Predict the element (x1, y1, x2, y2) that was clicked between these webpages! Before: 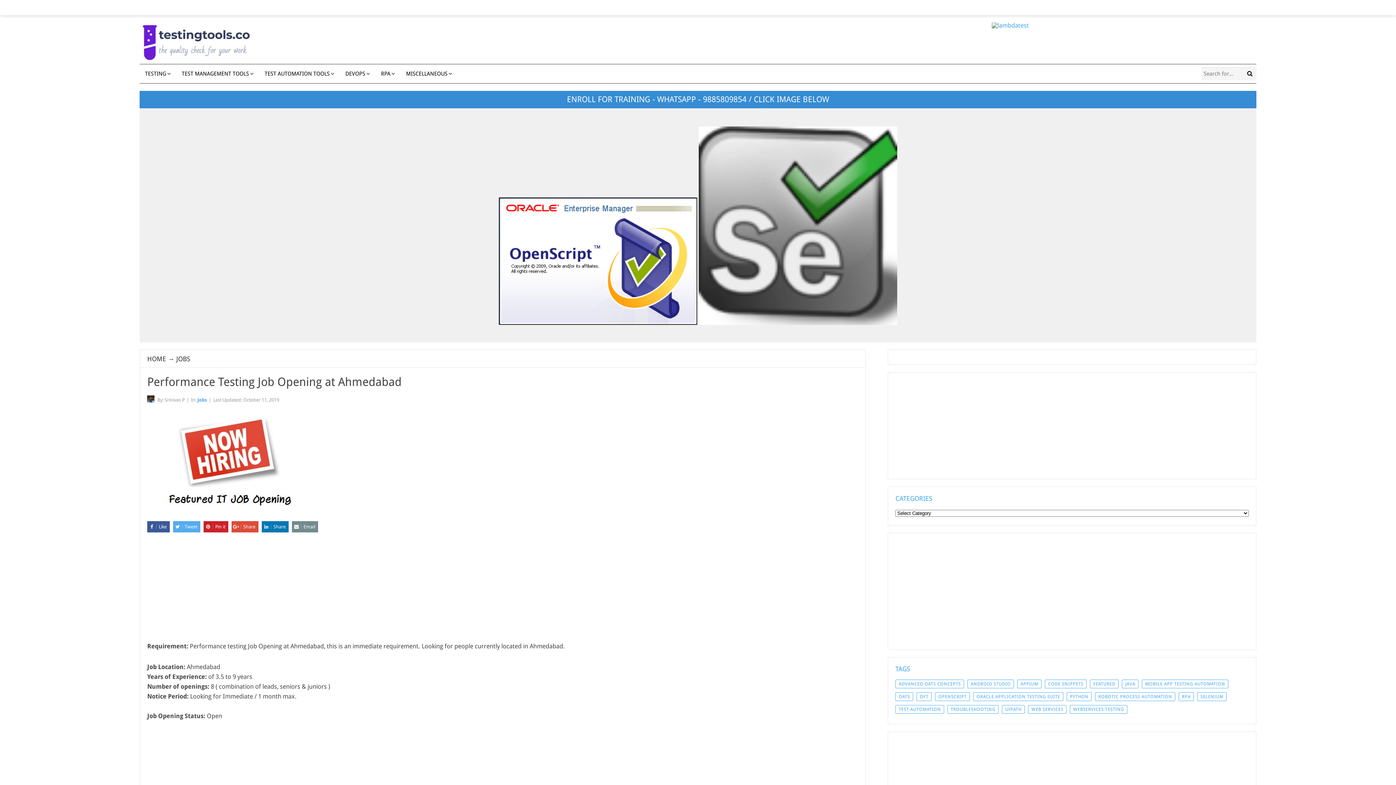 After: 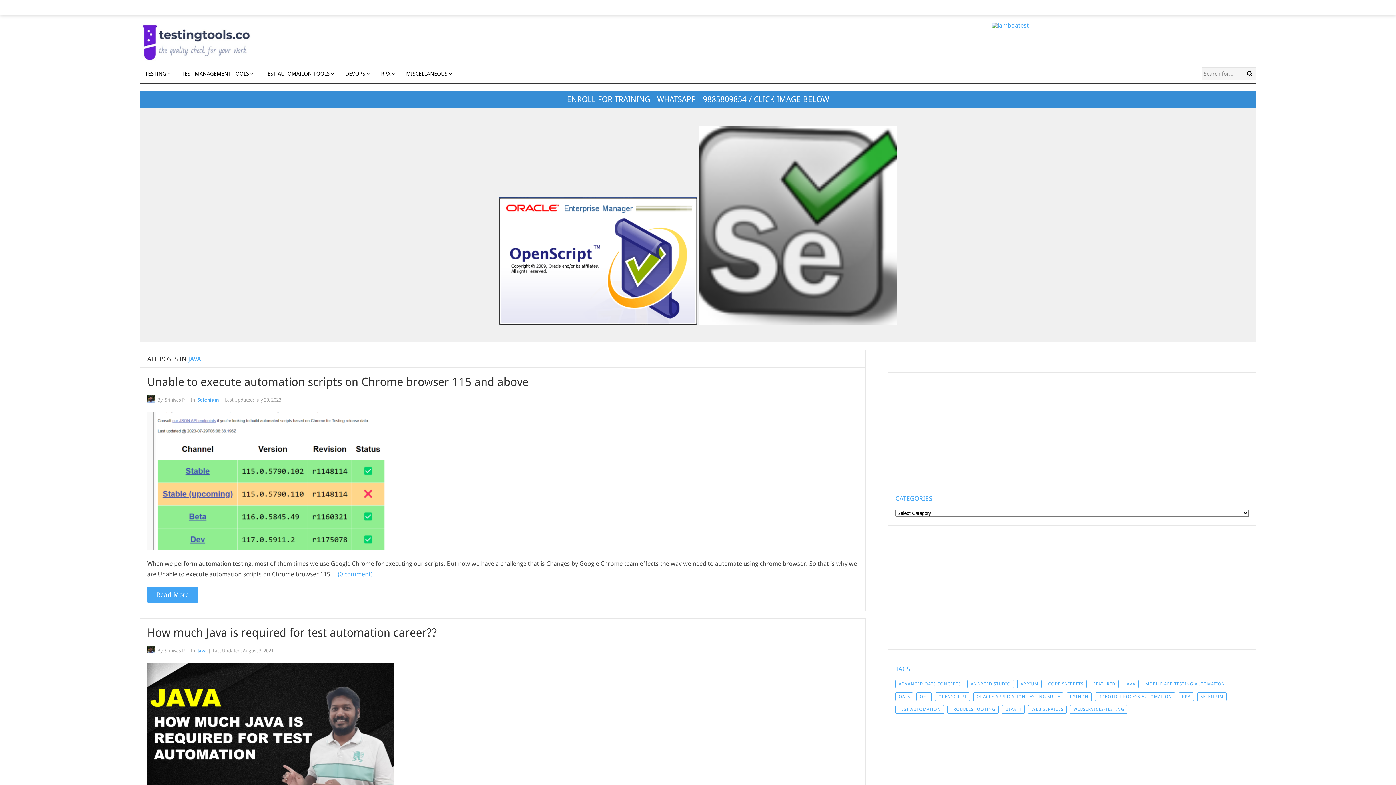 Action: label: JAVA bbox: (1122, 679, 1139, 688)